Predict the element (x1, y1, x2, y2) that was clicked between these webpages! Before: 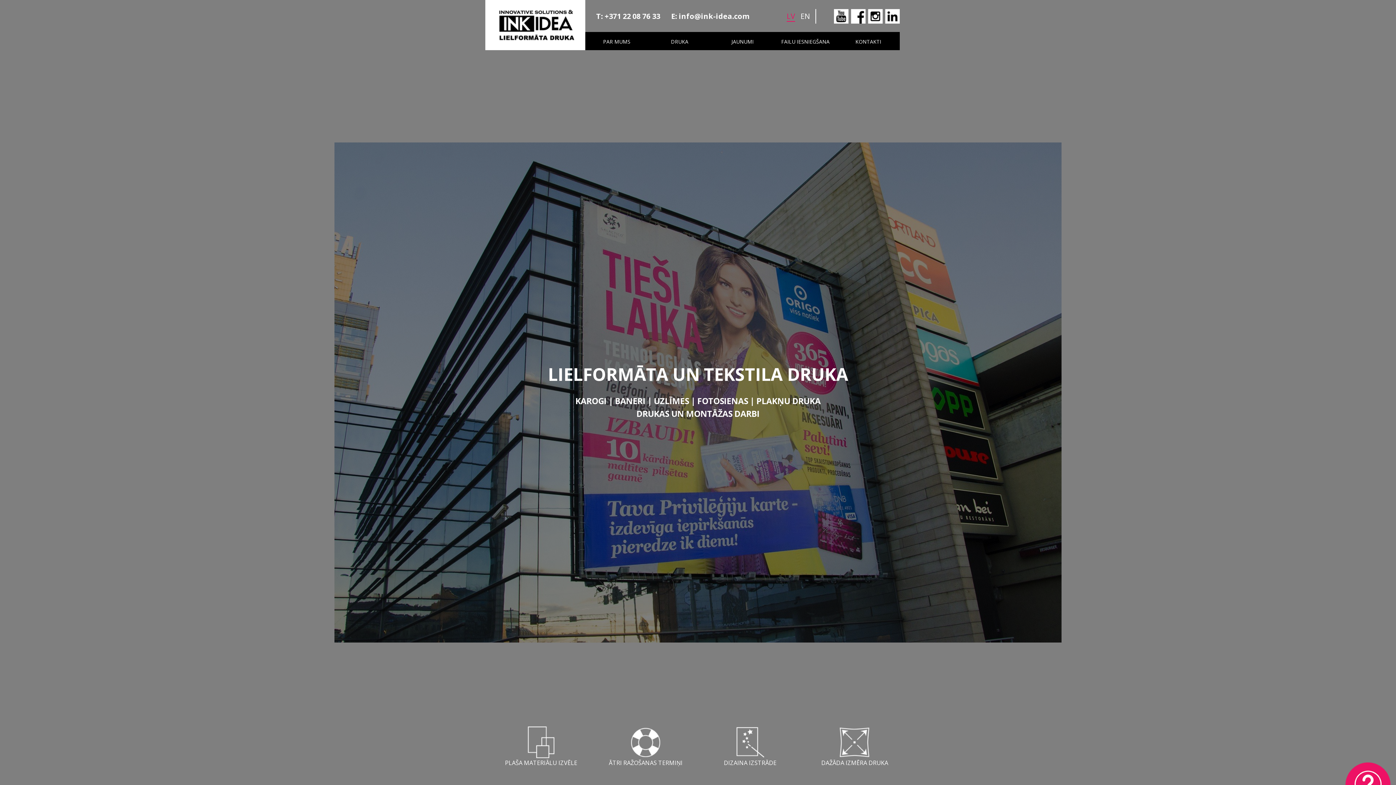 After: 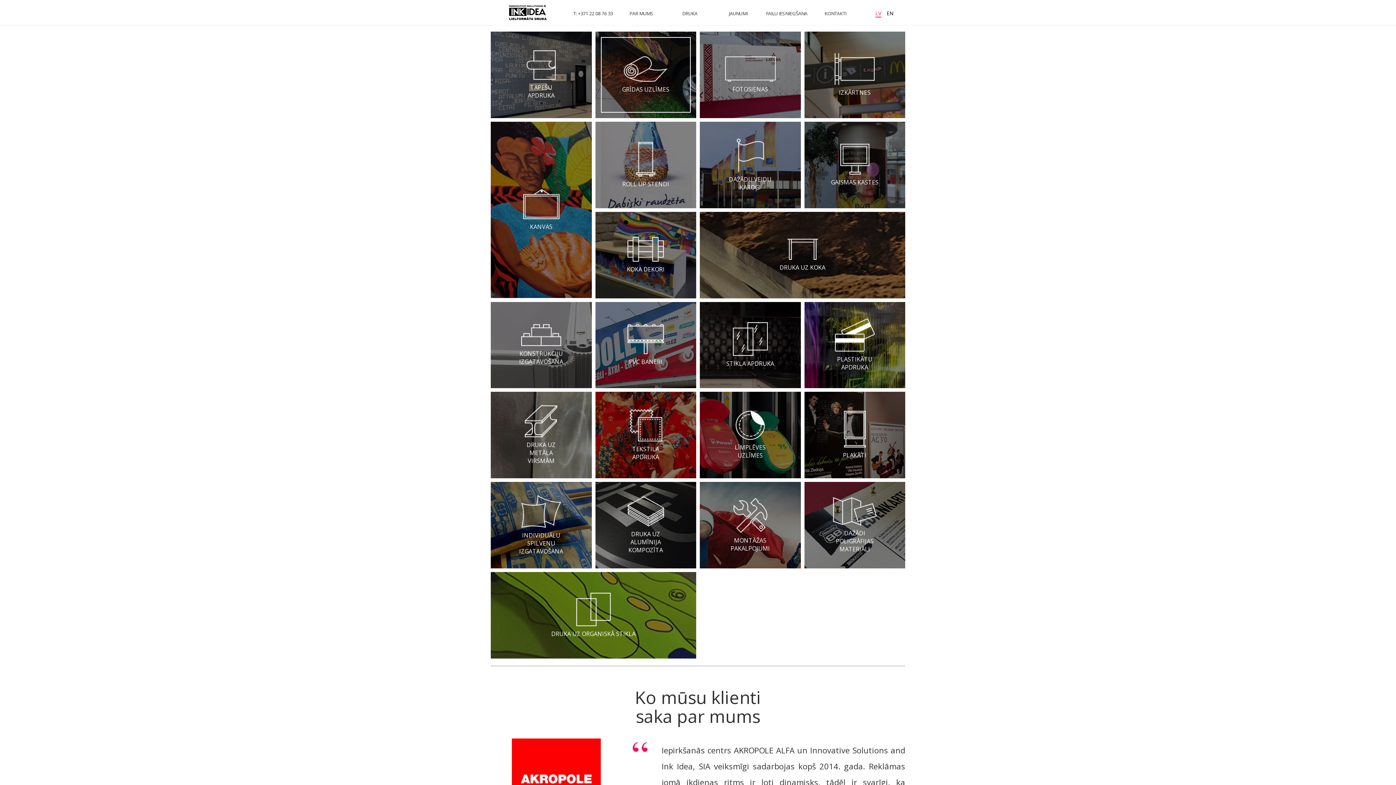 Action: label: DRUKA bbox: (671, 38, 688, 45)